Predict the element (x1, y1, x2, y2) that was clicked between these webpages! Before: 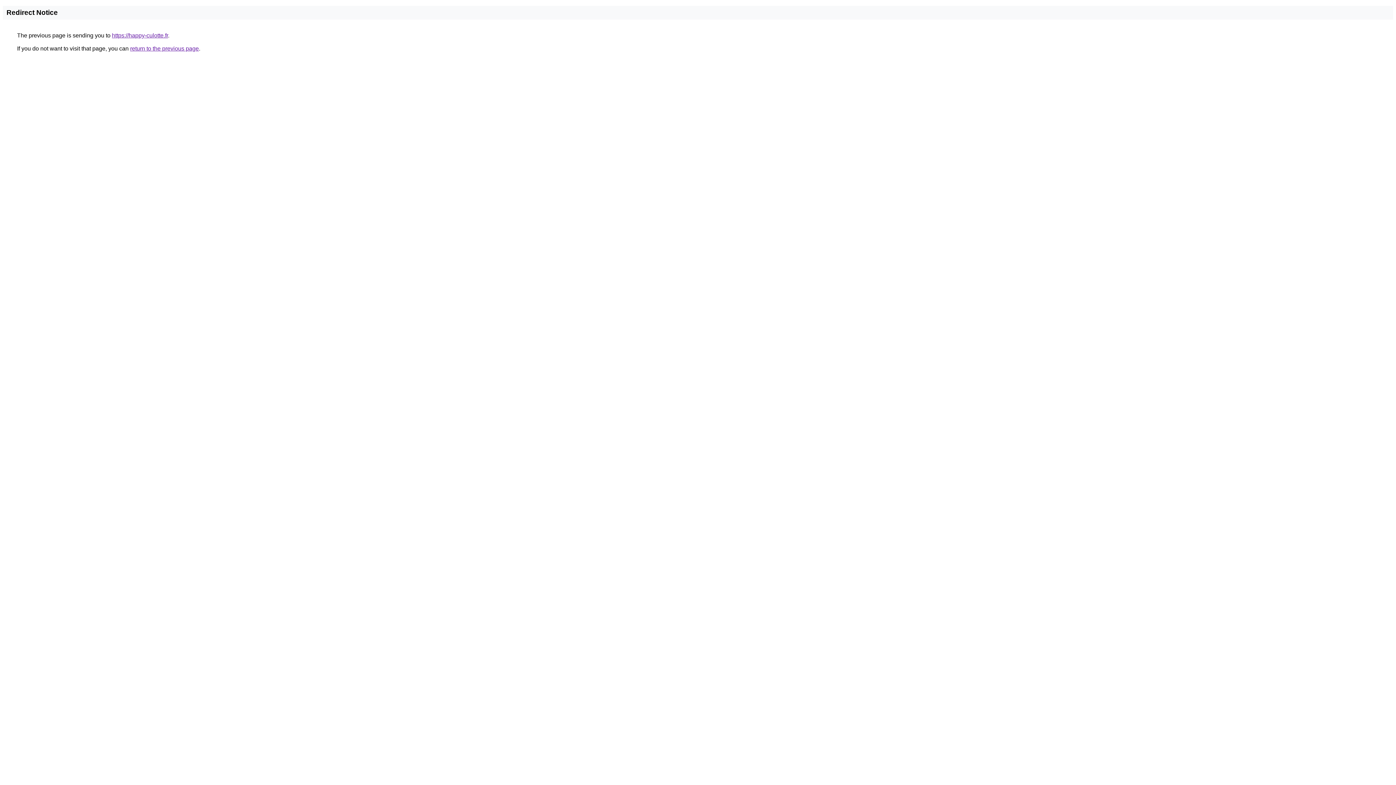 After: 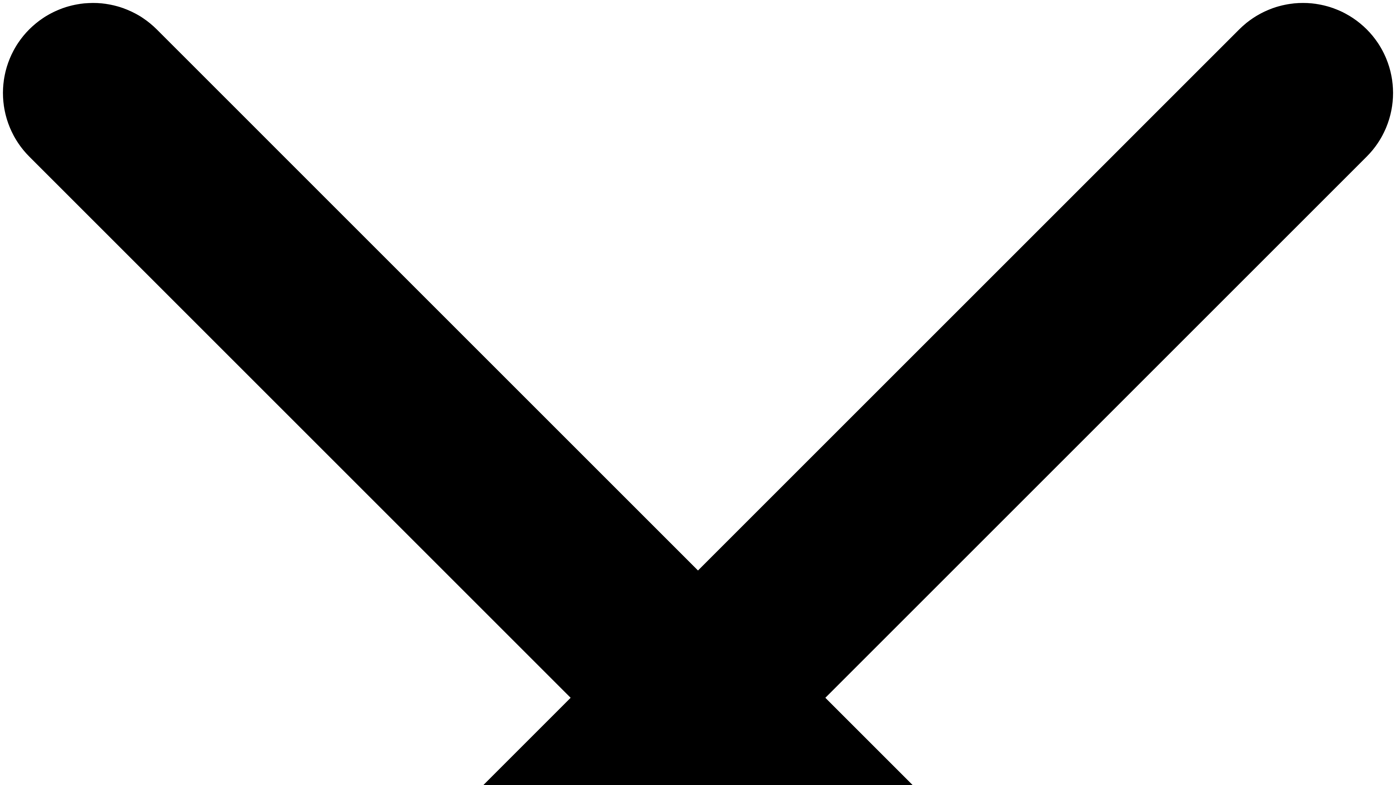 Action: label: https://happy-culotte.fr bbox: (112, 32, 168, 38)